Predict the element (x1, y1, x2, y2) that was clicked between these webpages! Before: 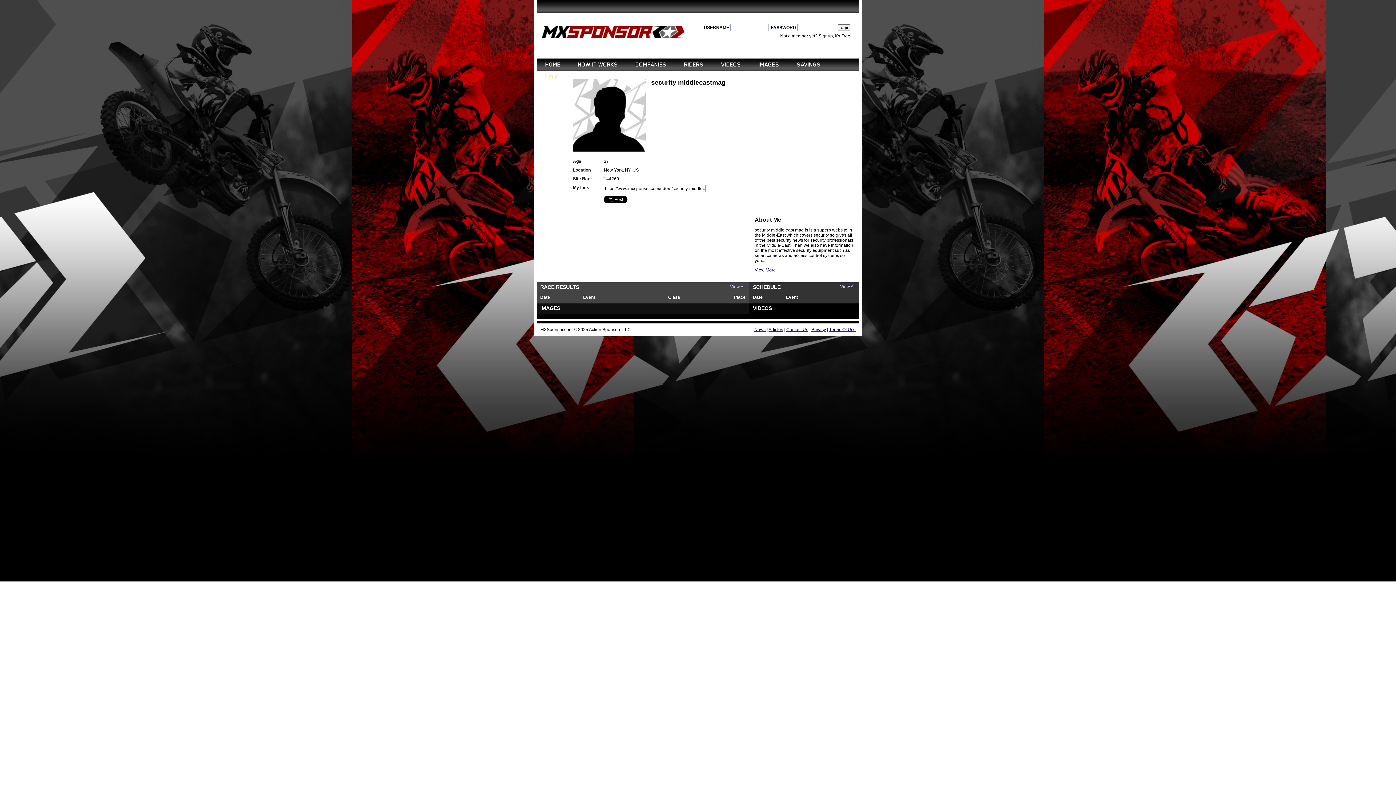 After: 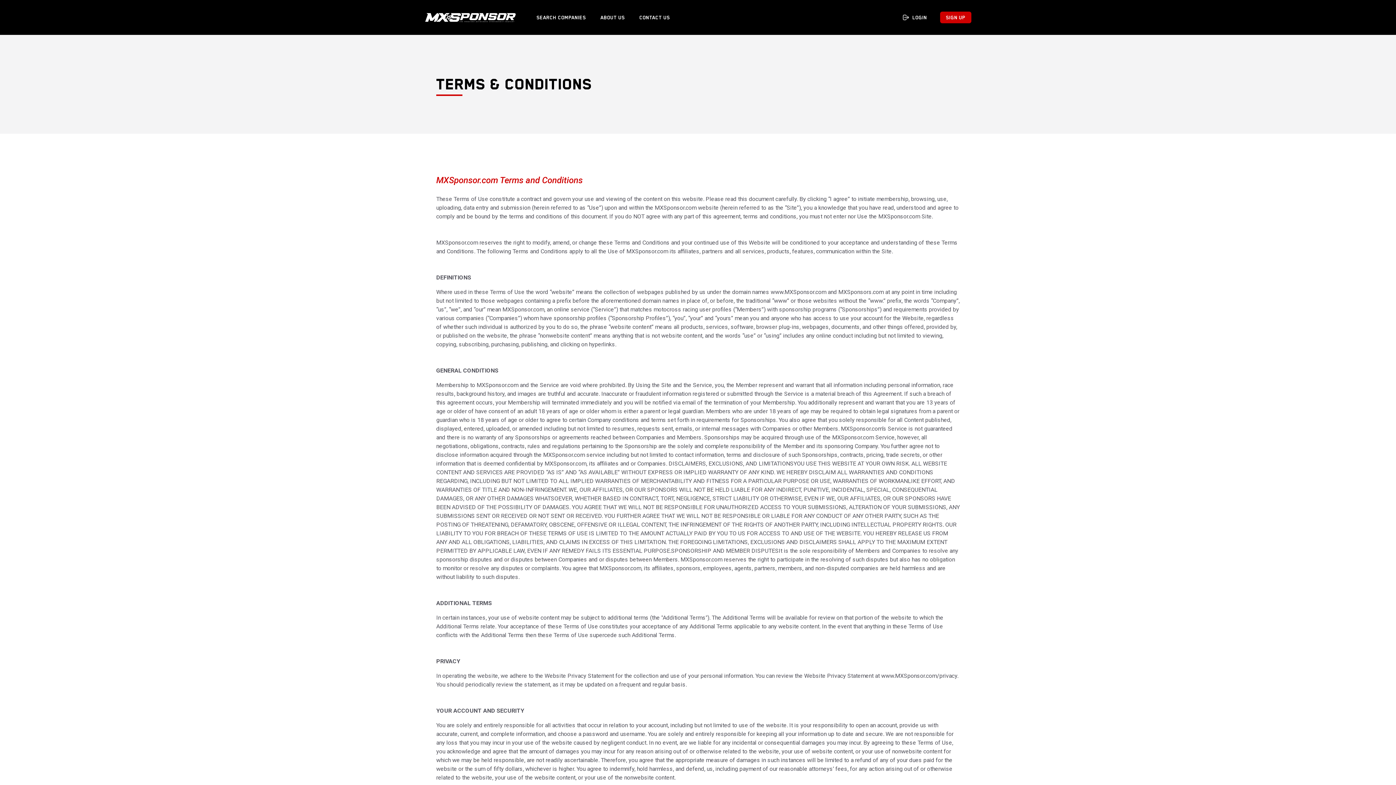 Action: label: Terms Of Use bbox: (829, 327, 856, 332)